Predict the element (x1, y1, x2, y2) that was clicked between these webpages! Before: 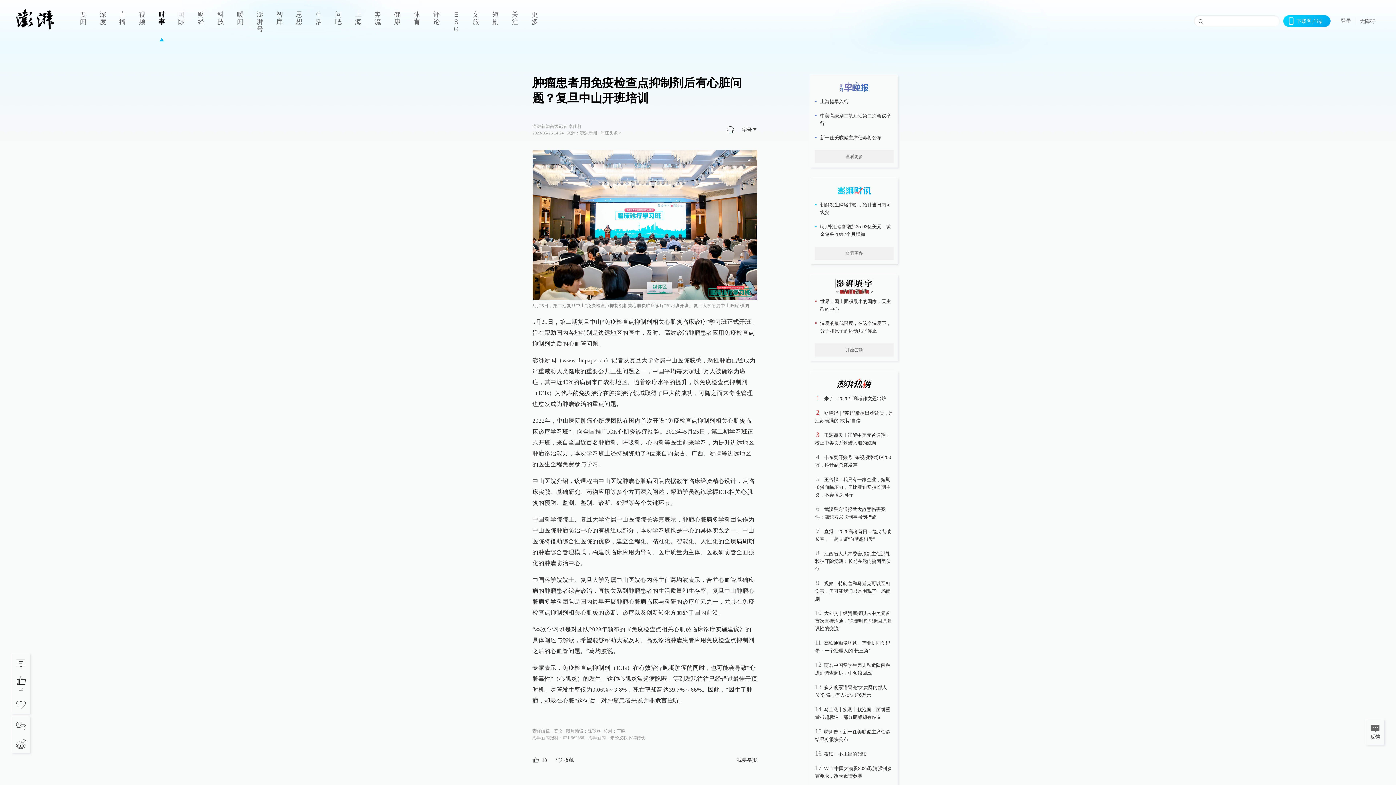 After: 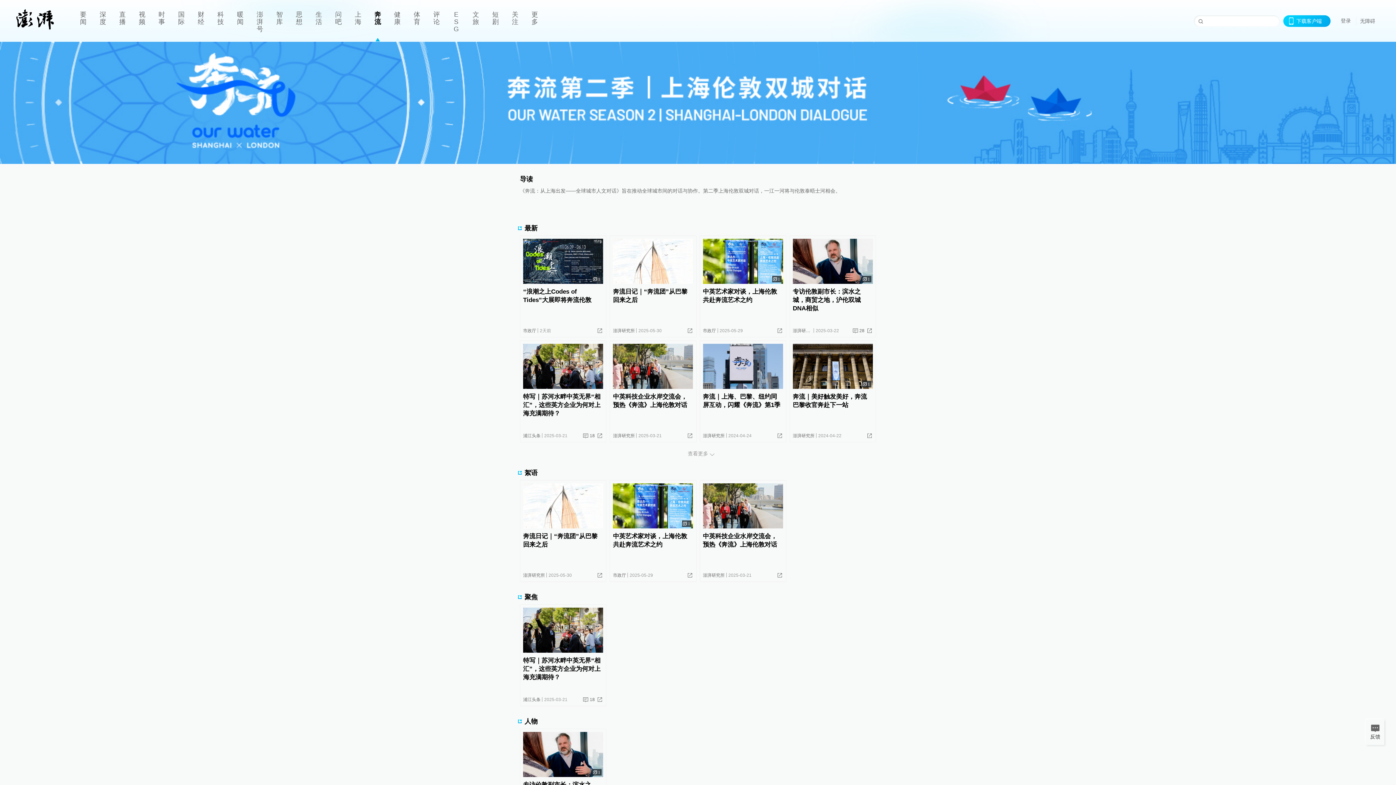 Action: label: 奔流 bbox: (368, 0, 387, 41)